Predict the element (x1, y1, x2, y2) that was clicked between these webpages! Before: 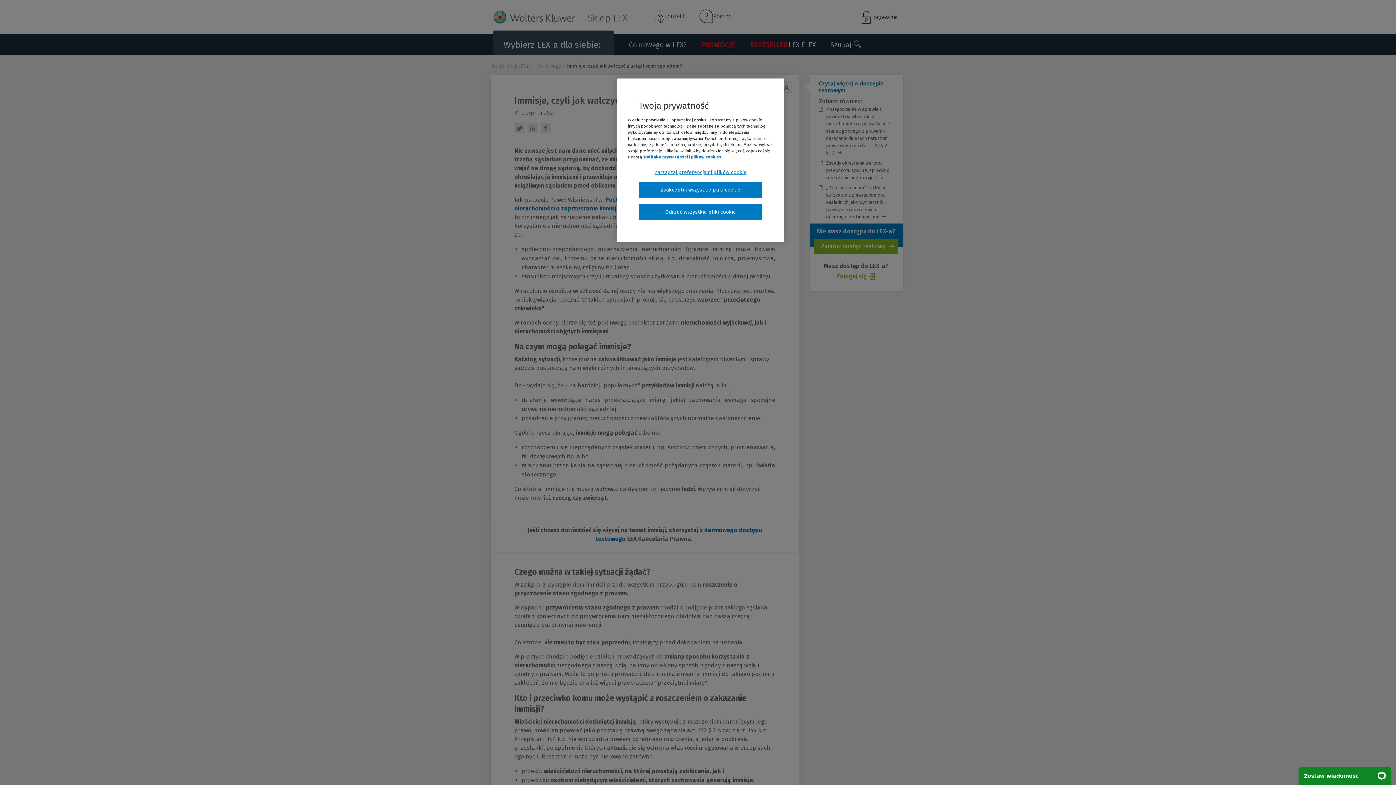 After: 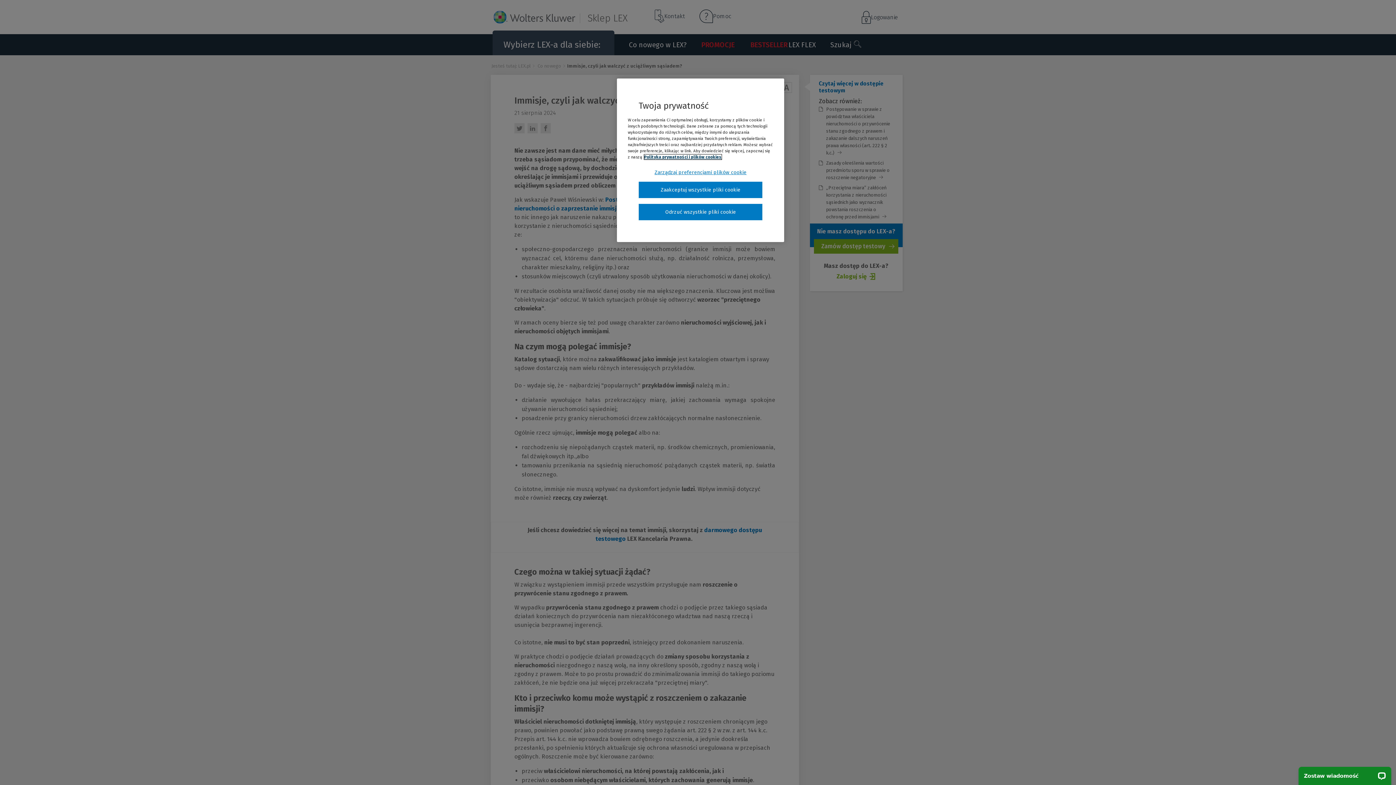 Action: bbox: (644, 154, 721, 159) label: Więcej informacji, otwiera się w nowym oknie